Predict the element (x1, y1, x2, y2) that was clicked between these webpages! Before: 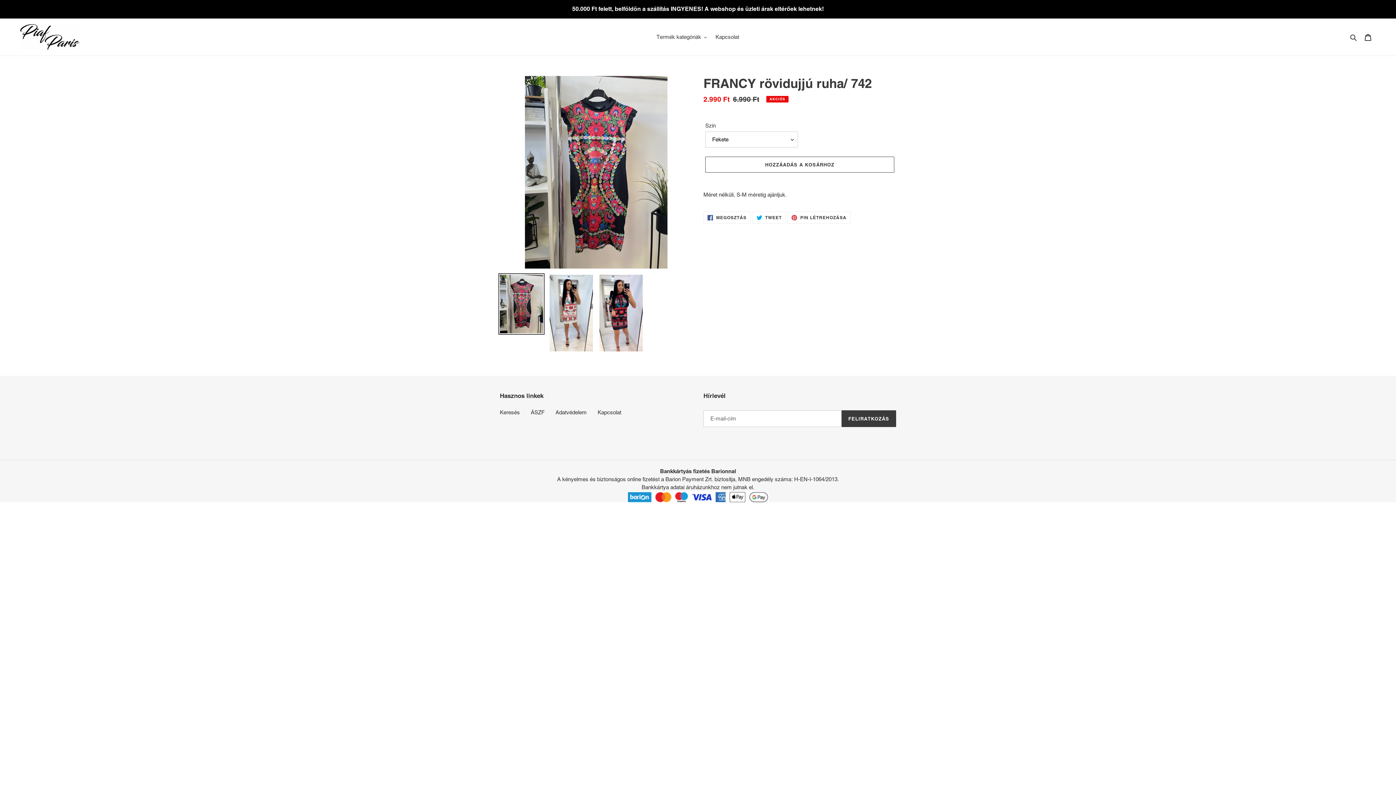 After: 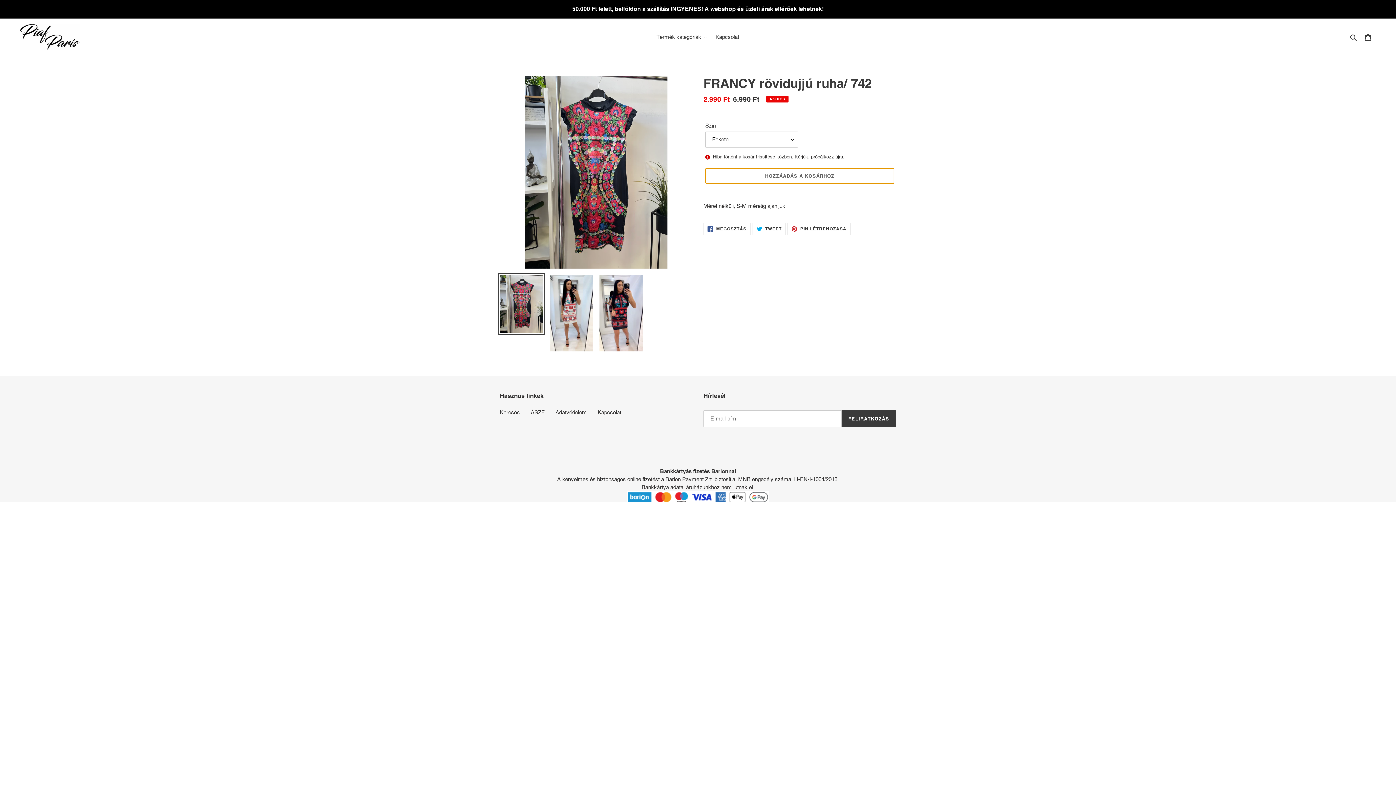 Action: label: Hozzáadás a kosárhoz bbox: (705, 156, 894, 172)